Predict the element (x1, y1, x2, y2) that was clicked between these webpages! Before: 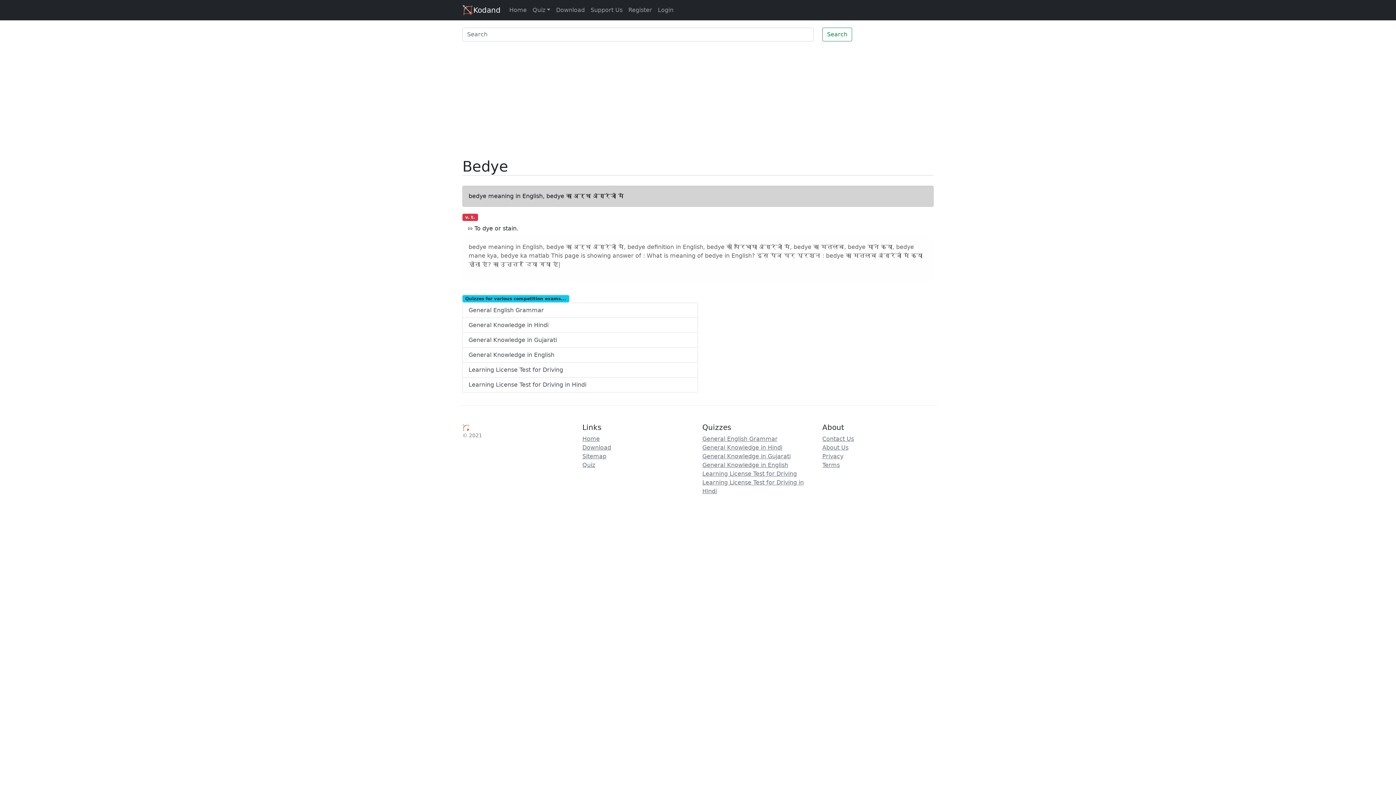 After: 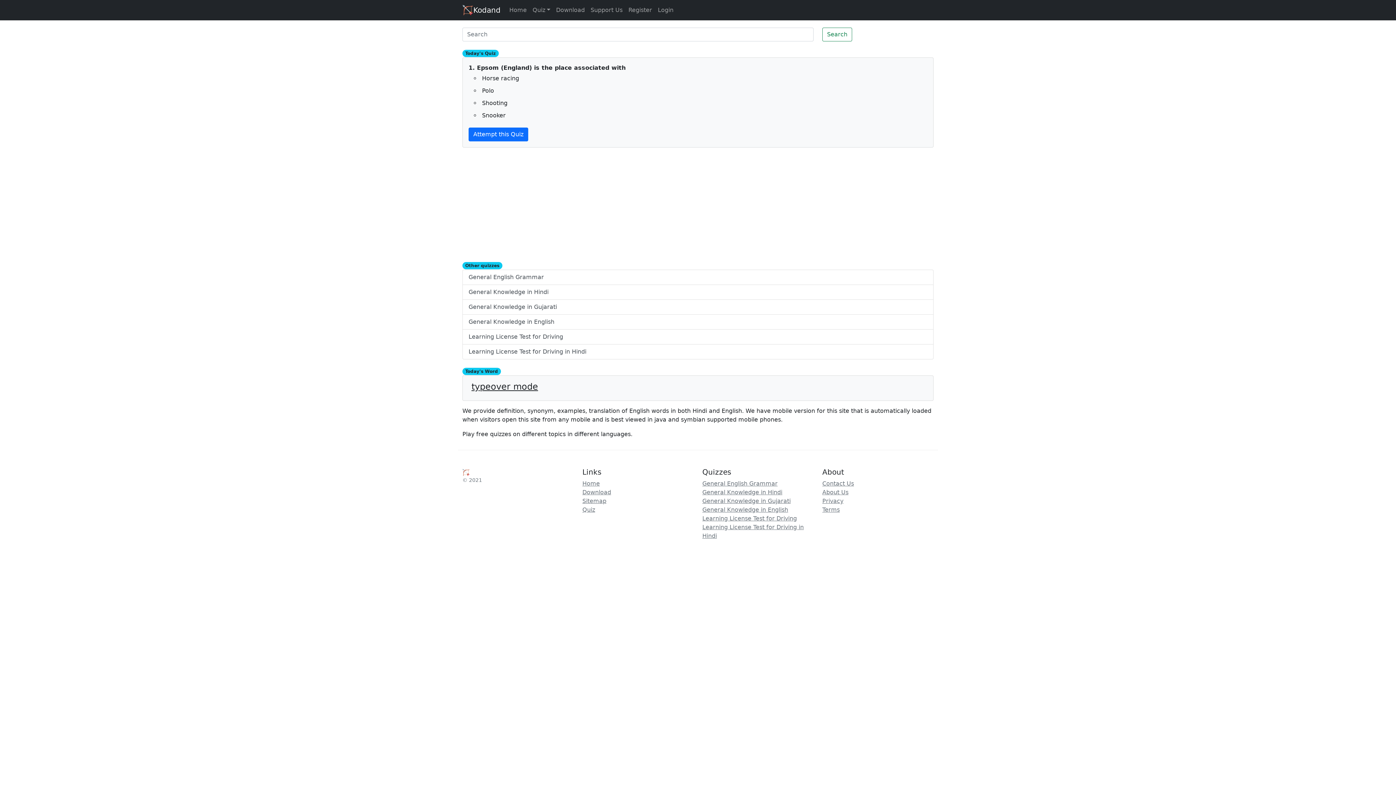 Action: bbox: (506, 2, 529, 17) label: Home